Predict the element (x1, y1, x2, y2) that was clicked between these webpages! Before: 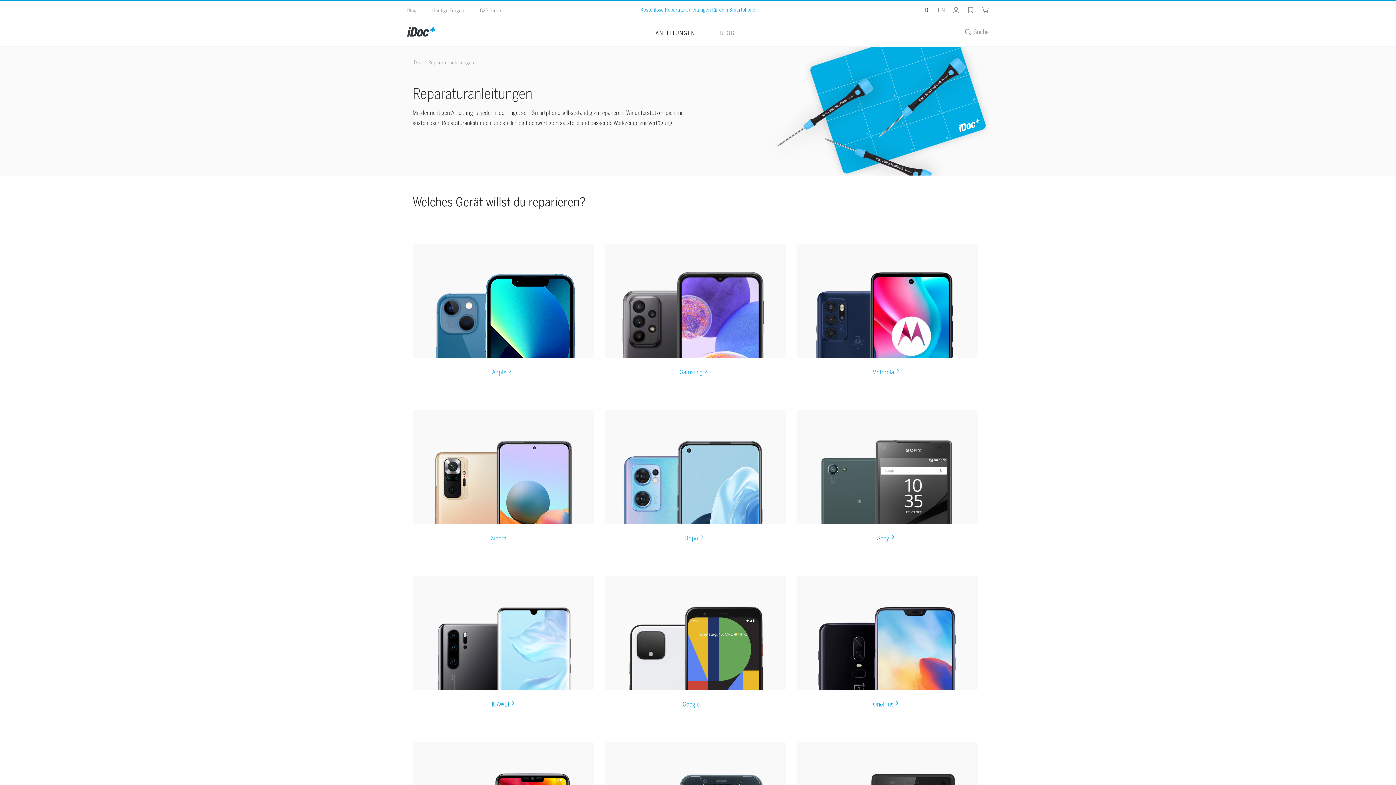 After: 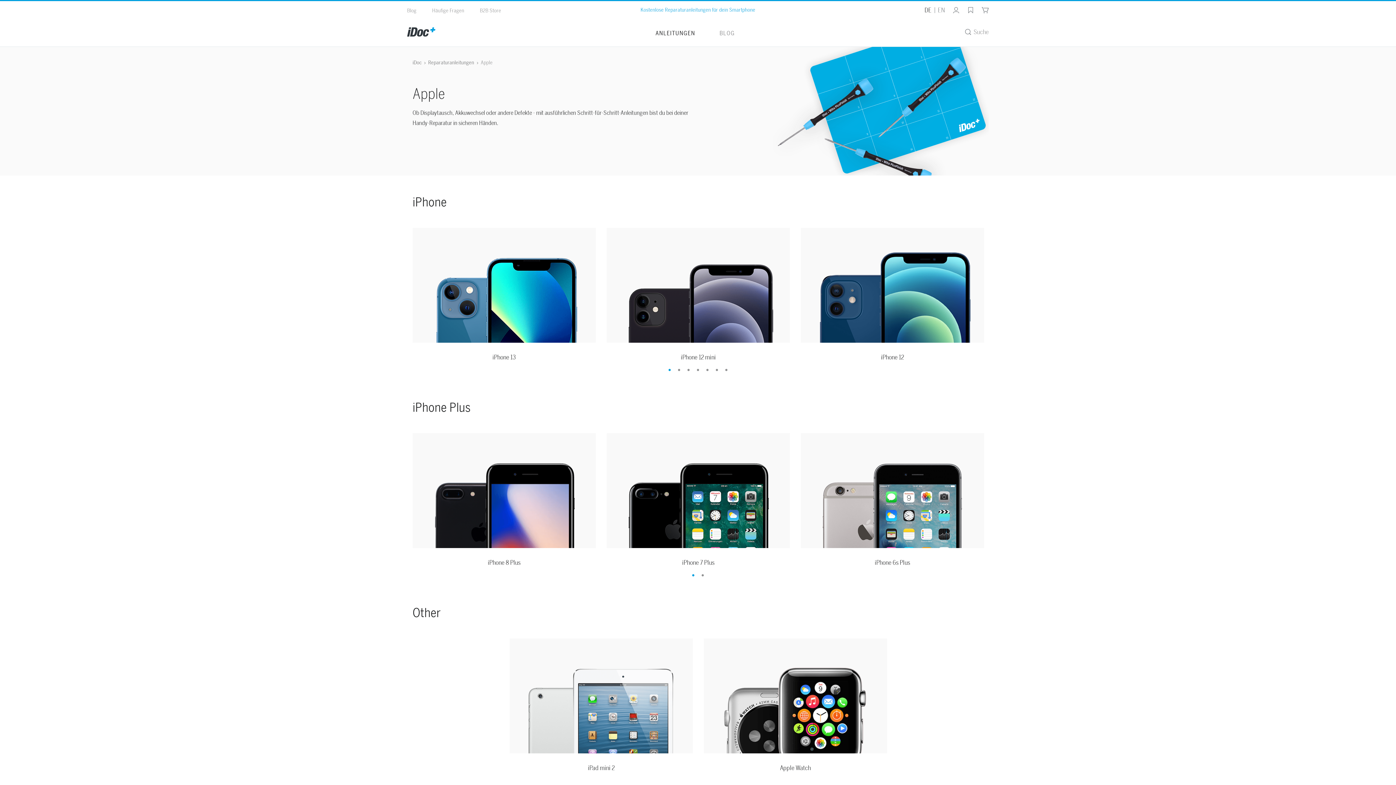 Action: bbox: (412, 244, 593, 357)